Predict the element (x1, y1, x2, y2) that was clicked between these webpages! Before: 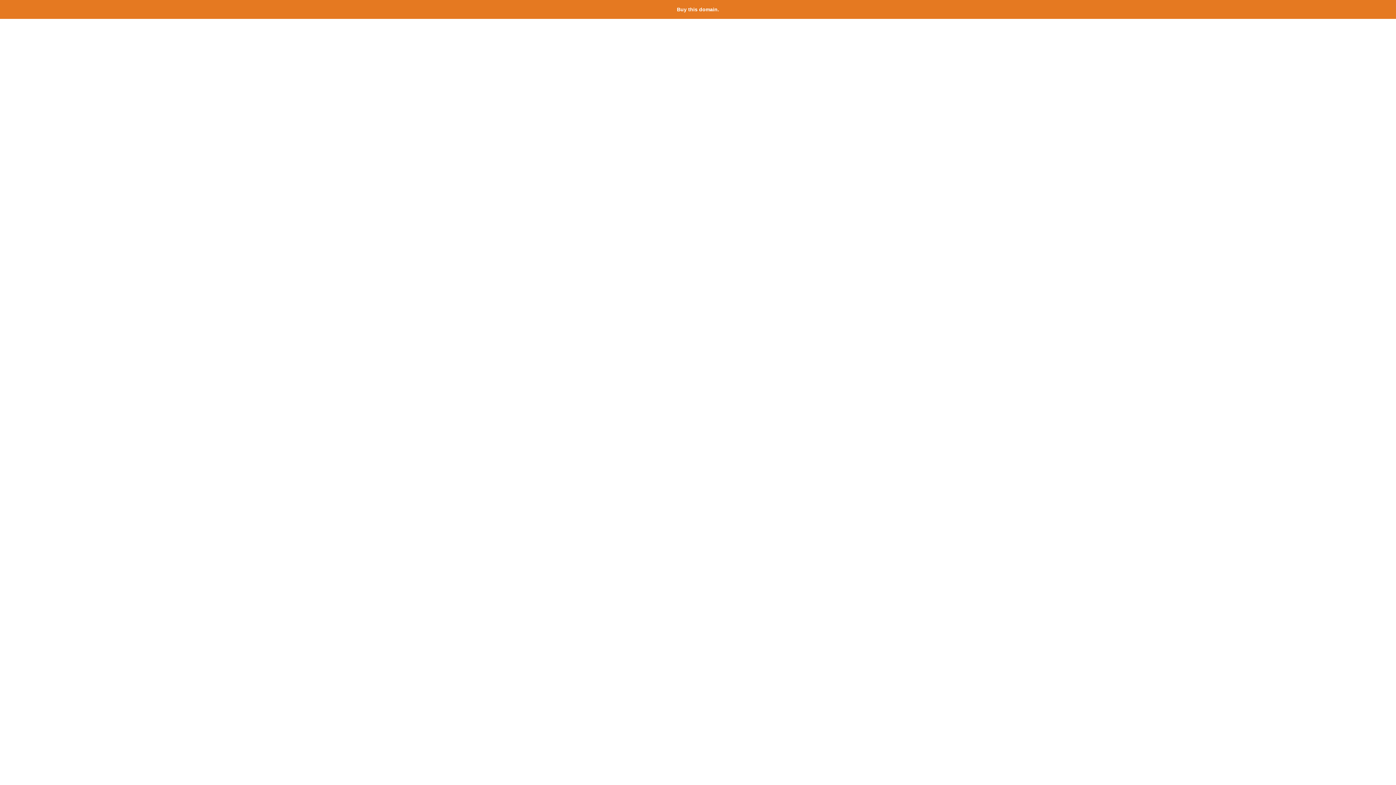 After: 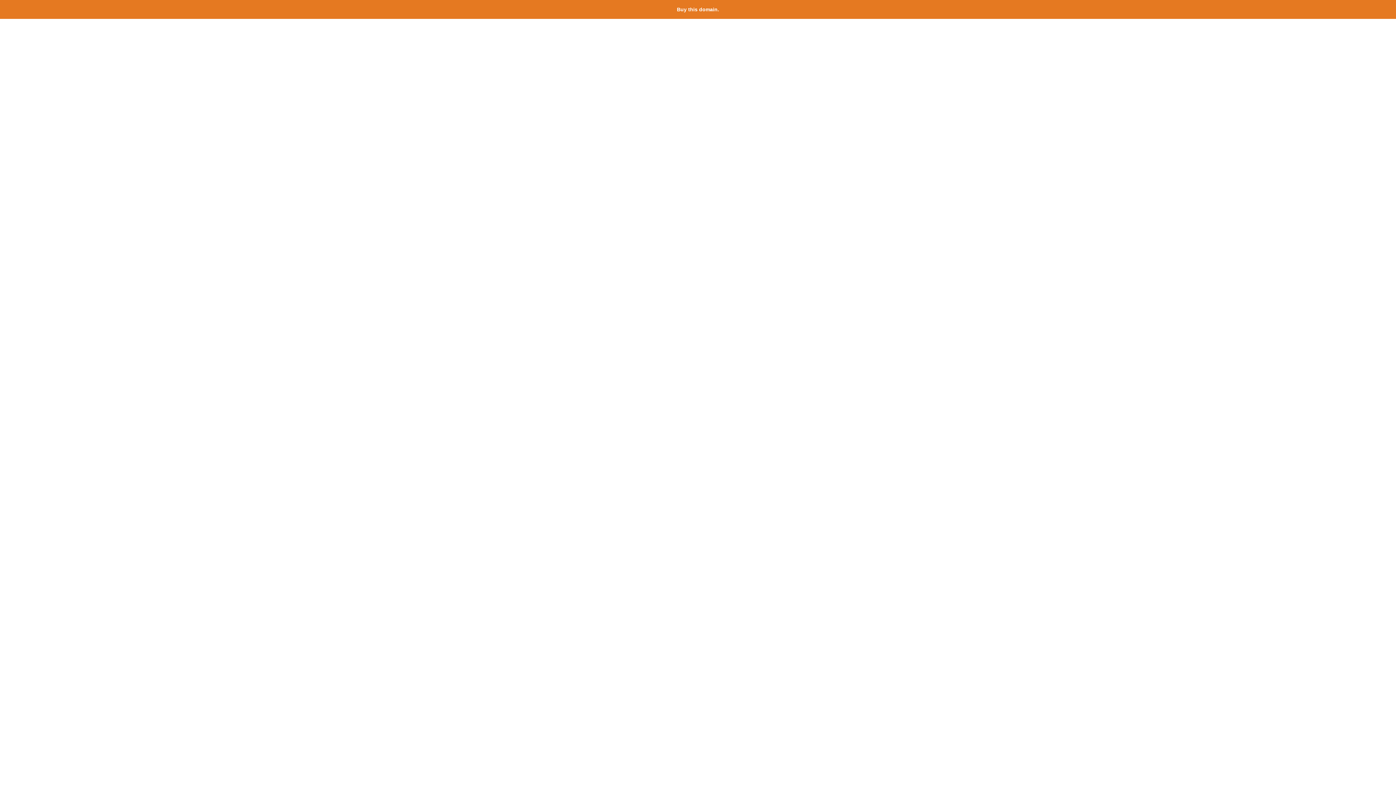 Action: bbox: (677, 6, 719, 12) label: Buy this domain.